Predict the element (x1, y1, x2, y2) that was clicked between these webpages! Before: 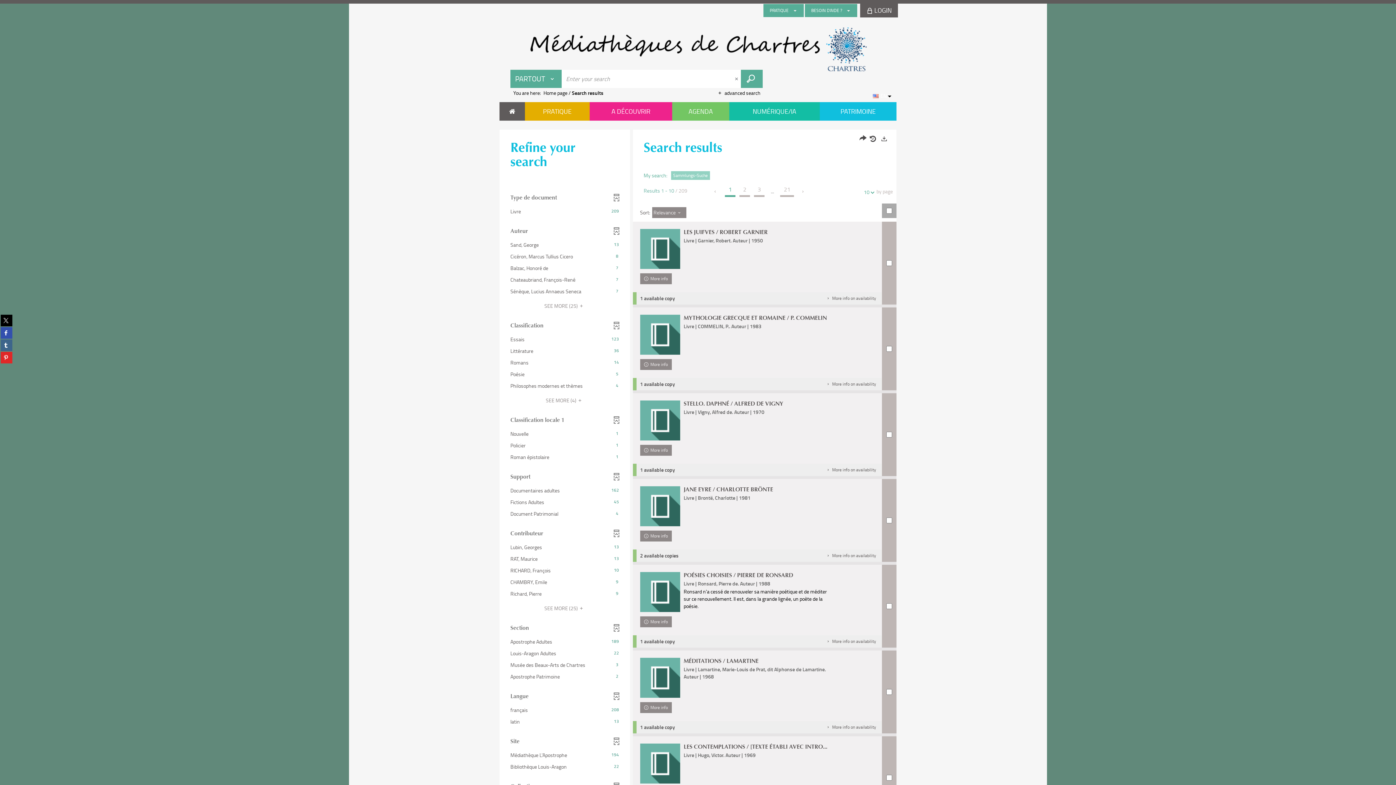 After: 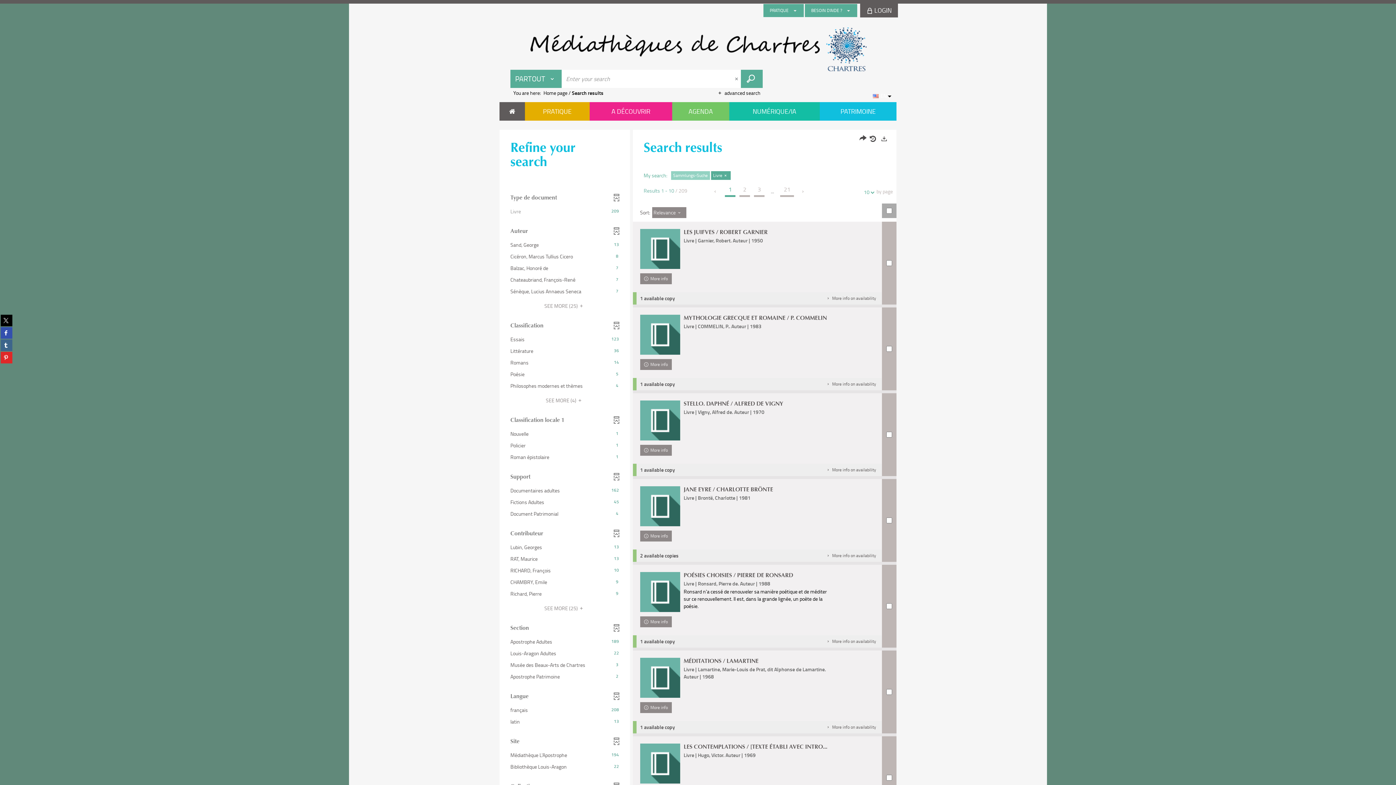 Action: label: Livre
209
(209 résultats) (Cliquer pour ajouter le filtre et relancer la recherche) bbox: (506, 206, 622, 217)